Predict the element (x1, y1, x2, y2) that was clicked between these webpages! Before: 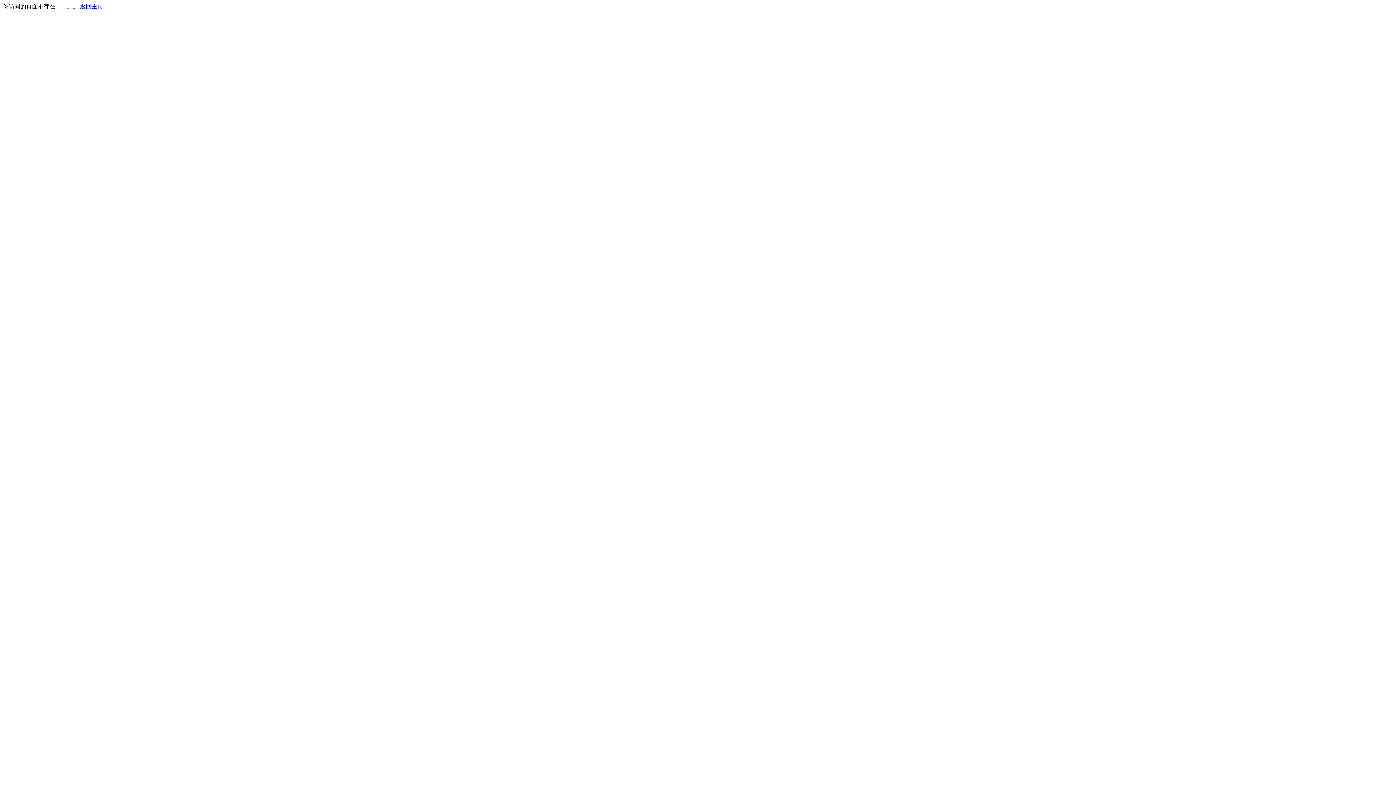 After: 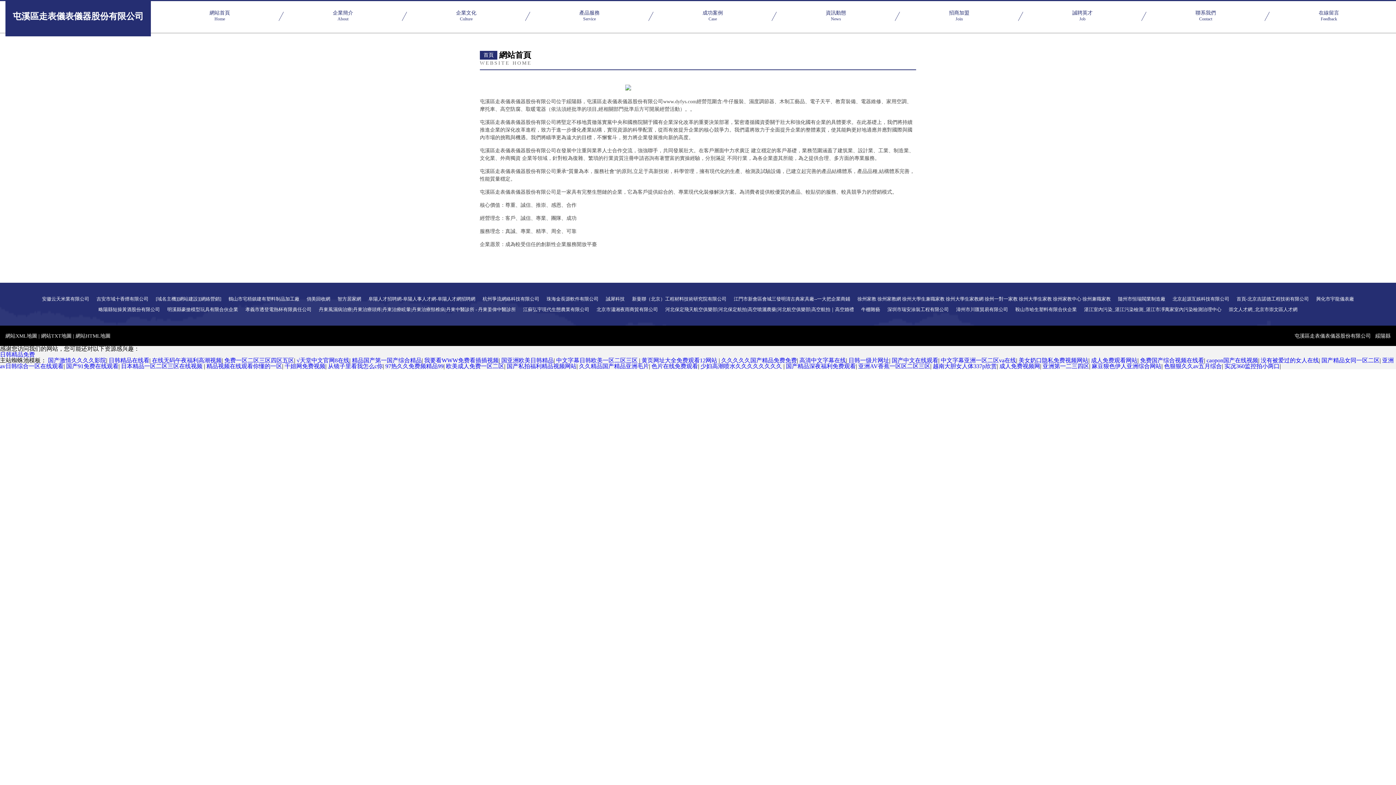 Action: label: 返回主页 bbox: (80, 3, 103, 9)